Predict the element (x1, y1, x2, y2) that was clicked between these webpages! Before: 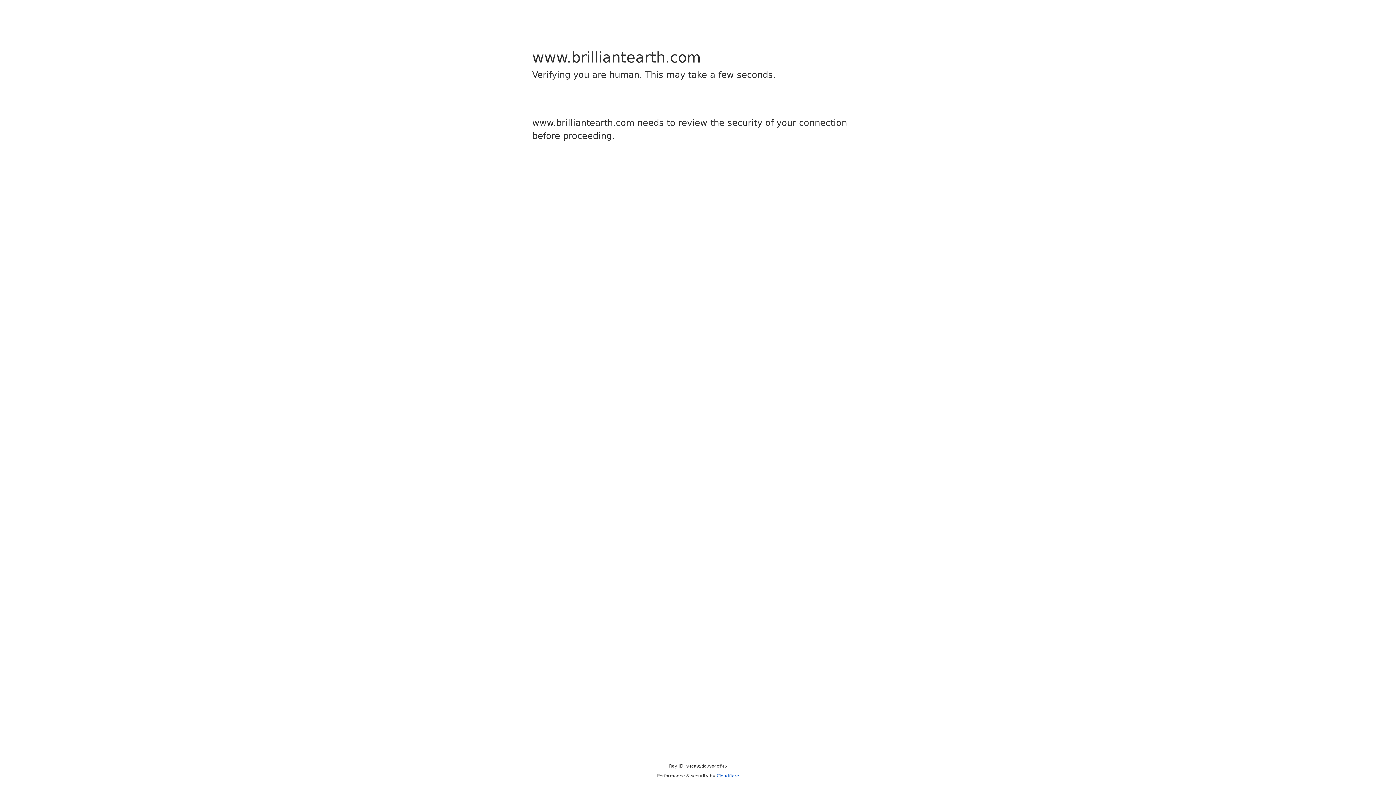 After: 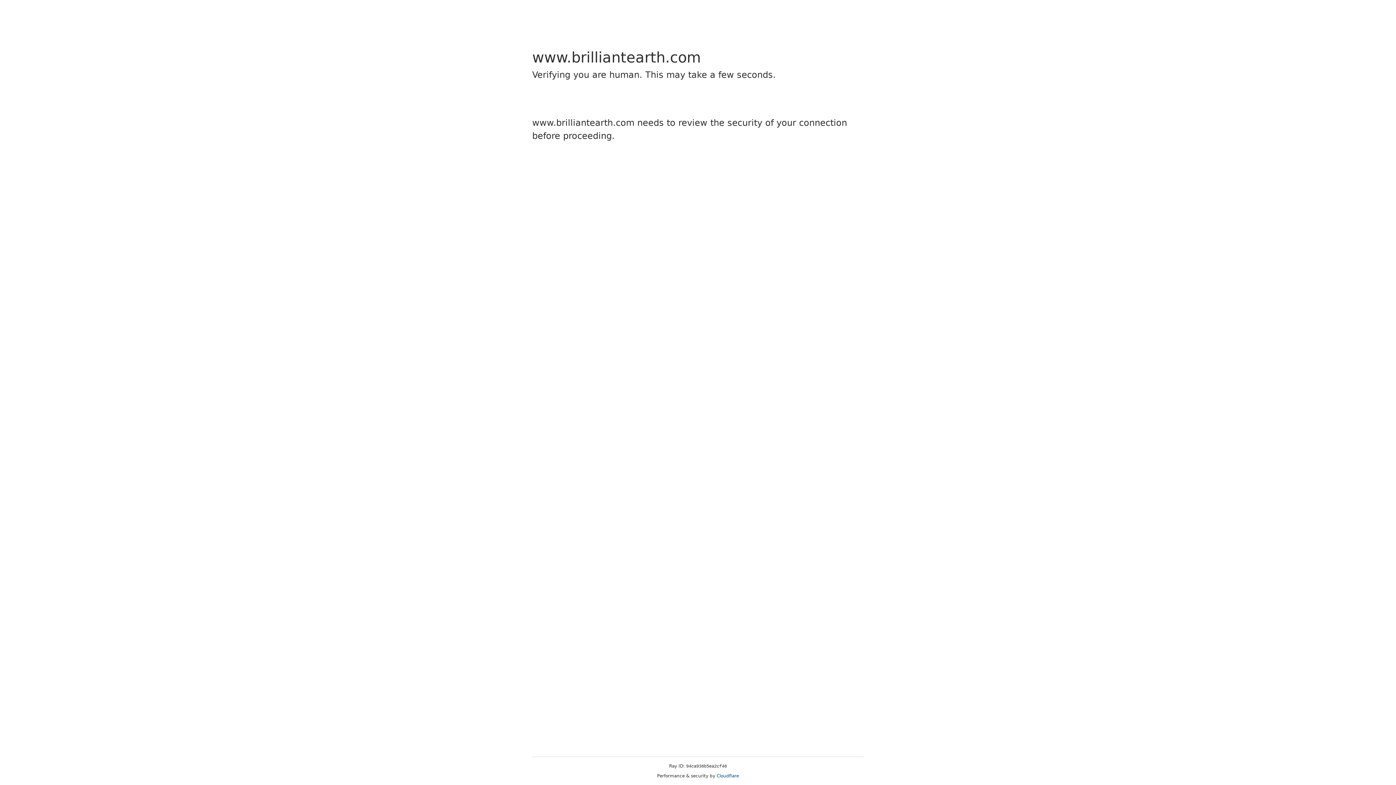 Action: bbox: (716, 773, 739, 778) label: Cloudflare